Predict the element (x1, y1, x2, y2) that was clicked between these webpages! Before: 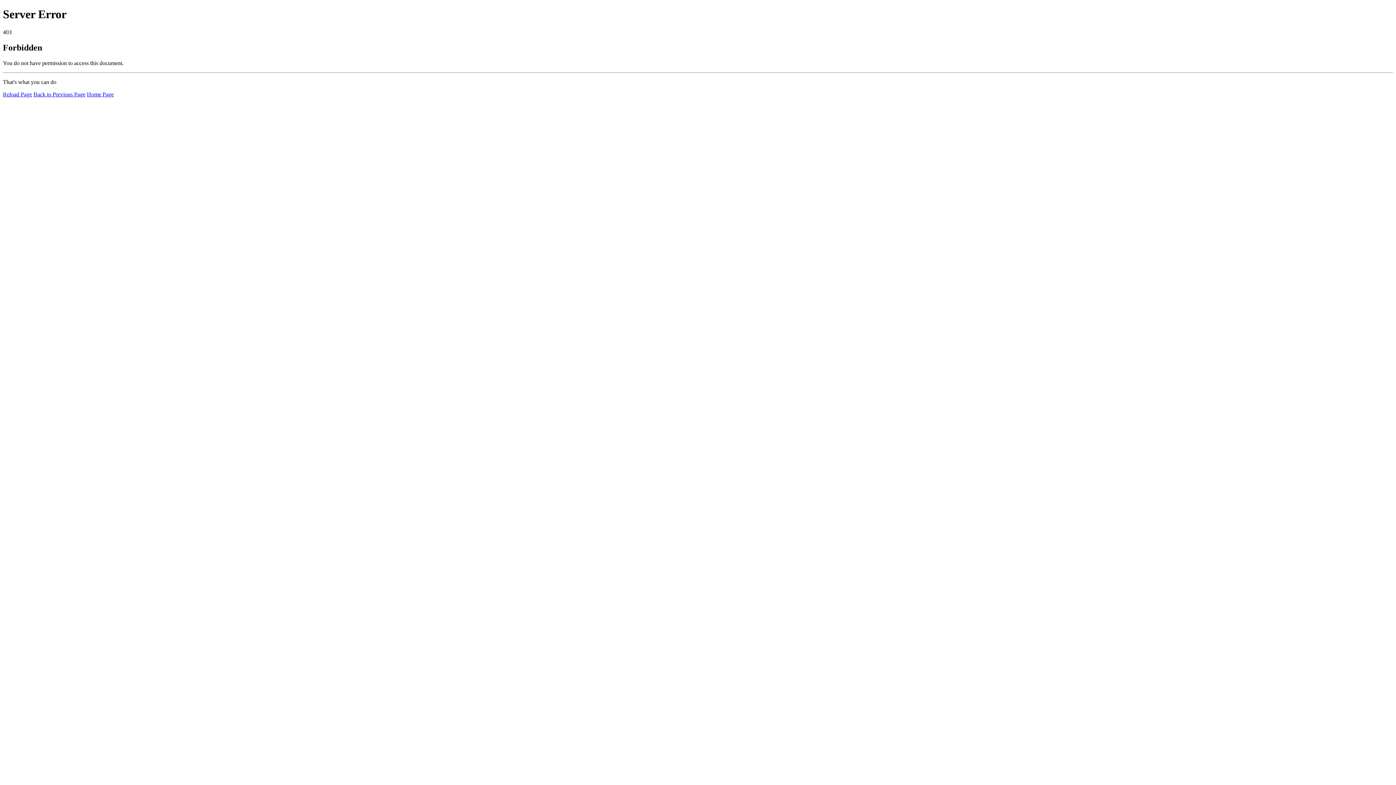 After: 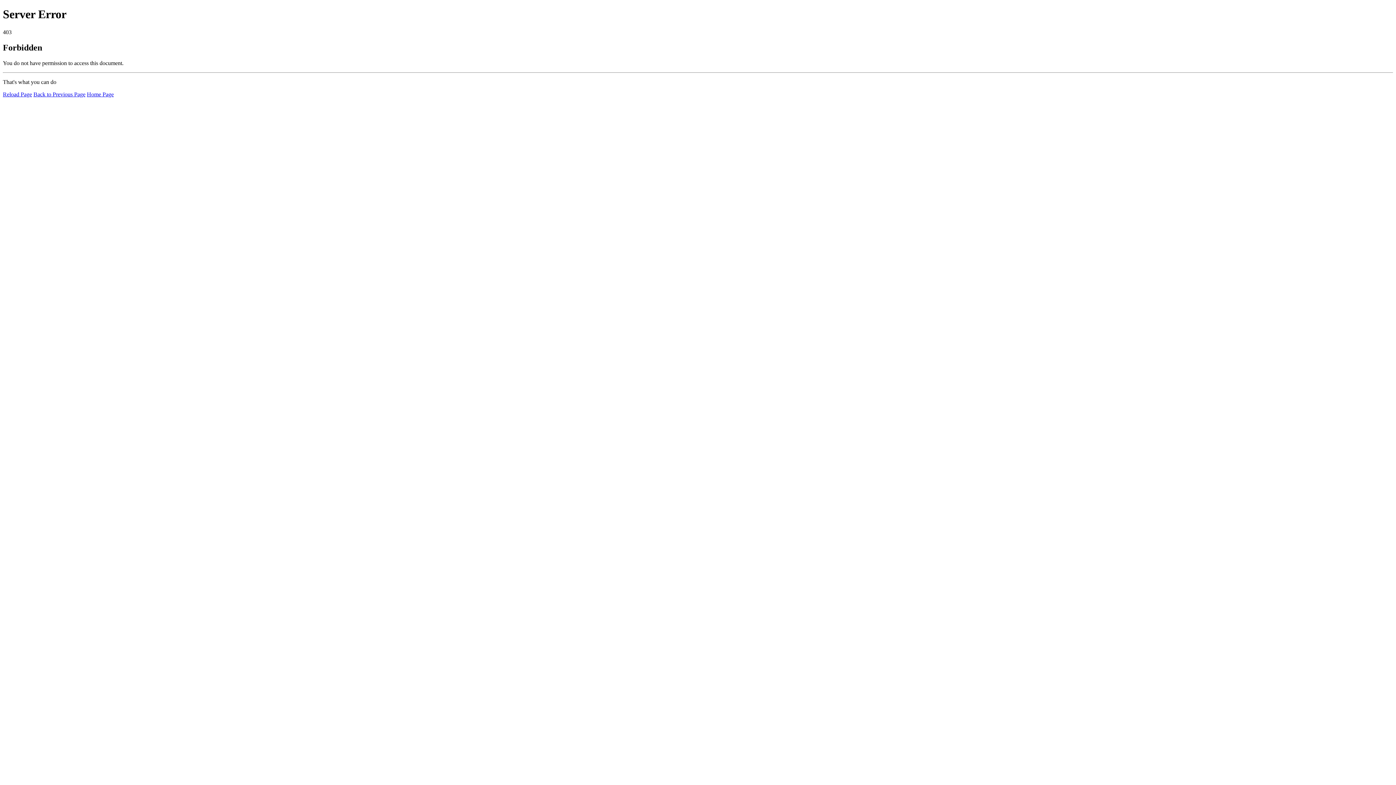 Action: bbox: (86, 91, 113, 97) label: Home Page